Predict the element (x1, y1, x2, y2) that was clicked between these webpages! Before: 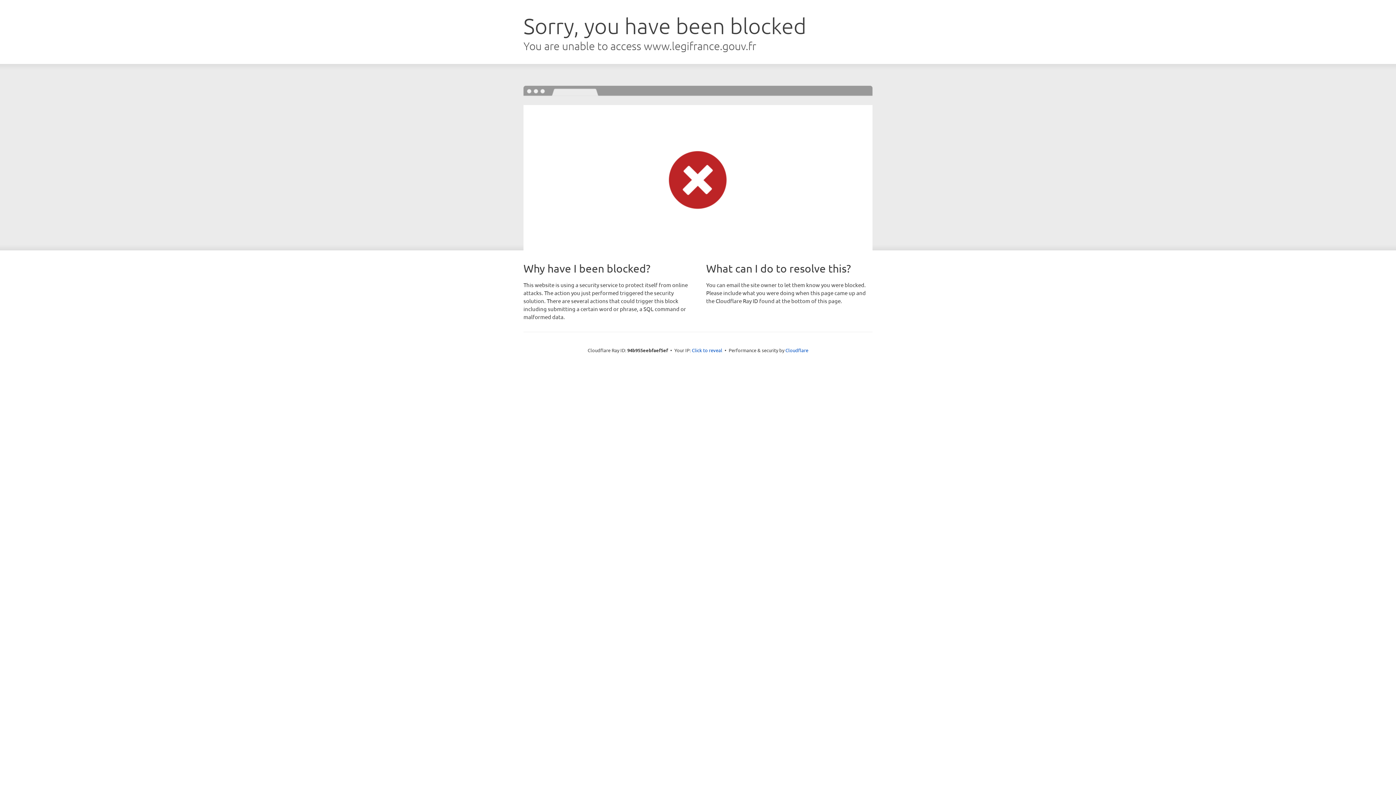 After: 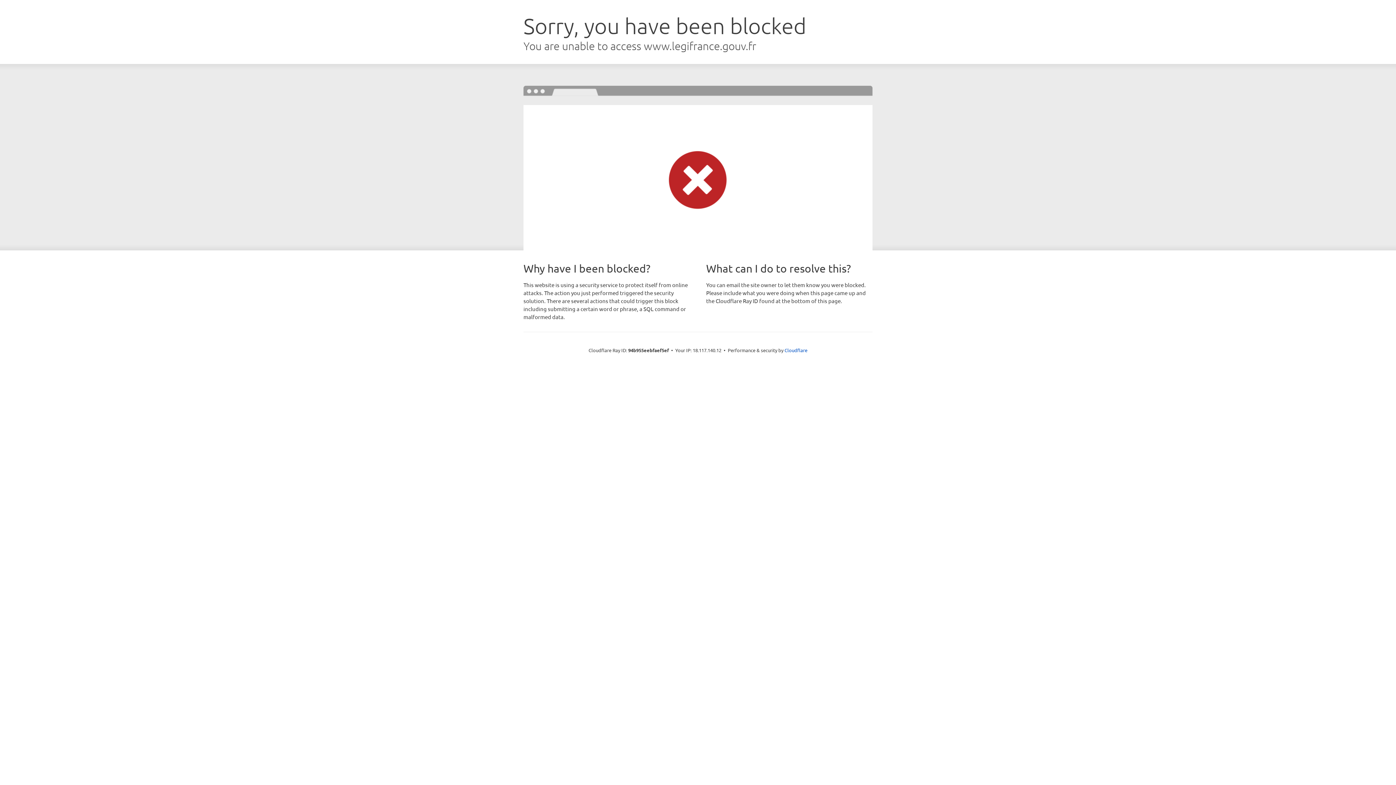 Action: label: Click to reveal bbox: (692, 346, 722, 353)